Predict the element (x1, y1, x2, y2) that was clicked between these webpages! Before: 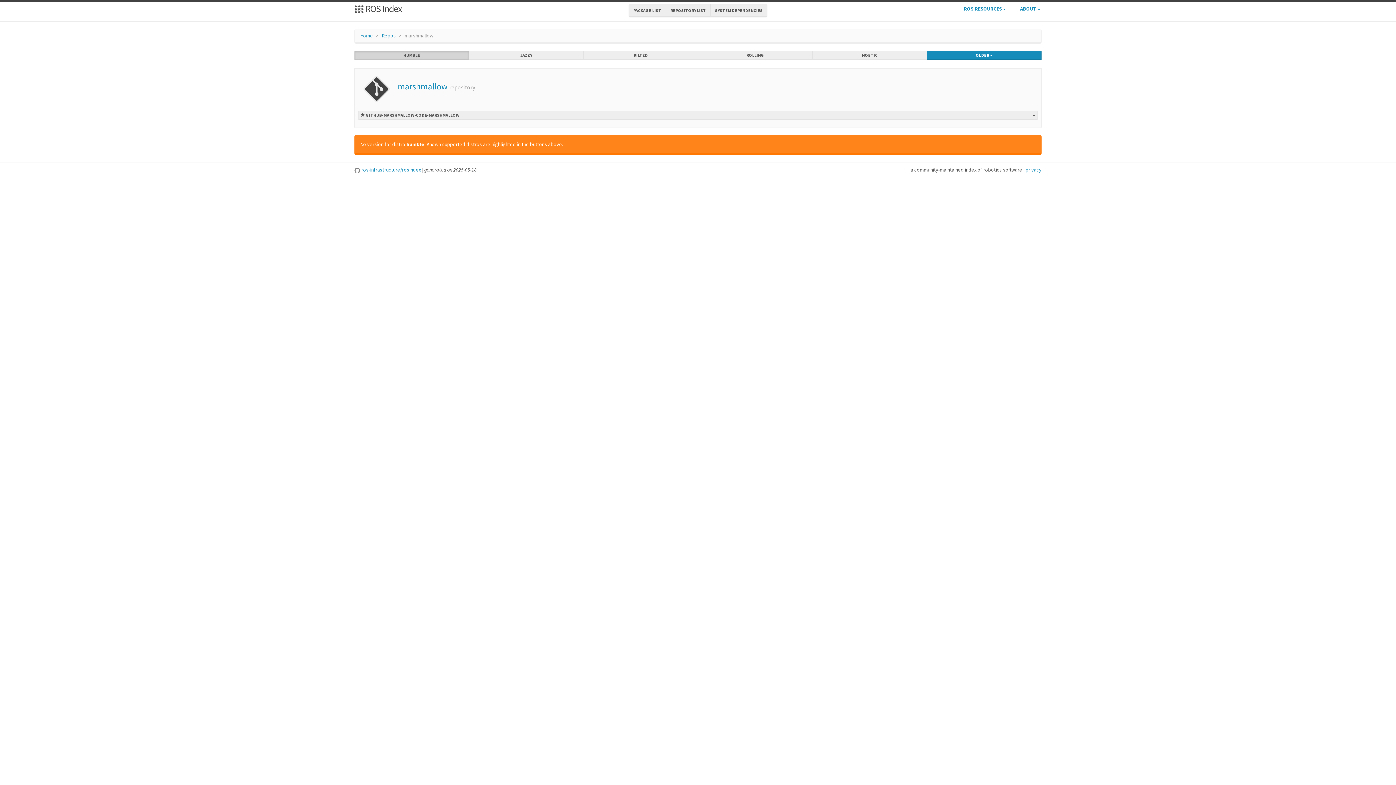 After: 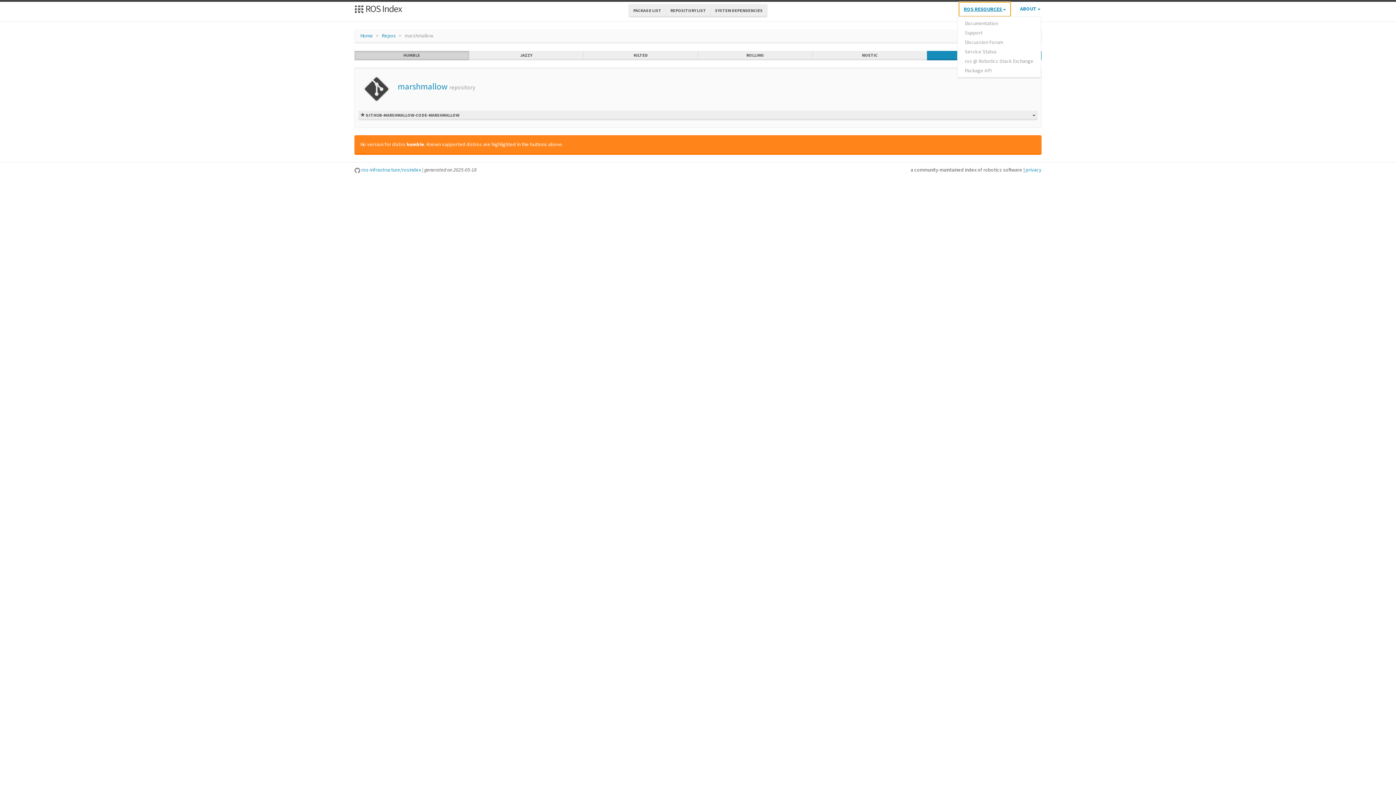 Action: label: ROS RESOURCES  bbox: (959, 1, 1010, 16)